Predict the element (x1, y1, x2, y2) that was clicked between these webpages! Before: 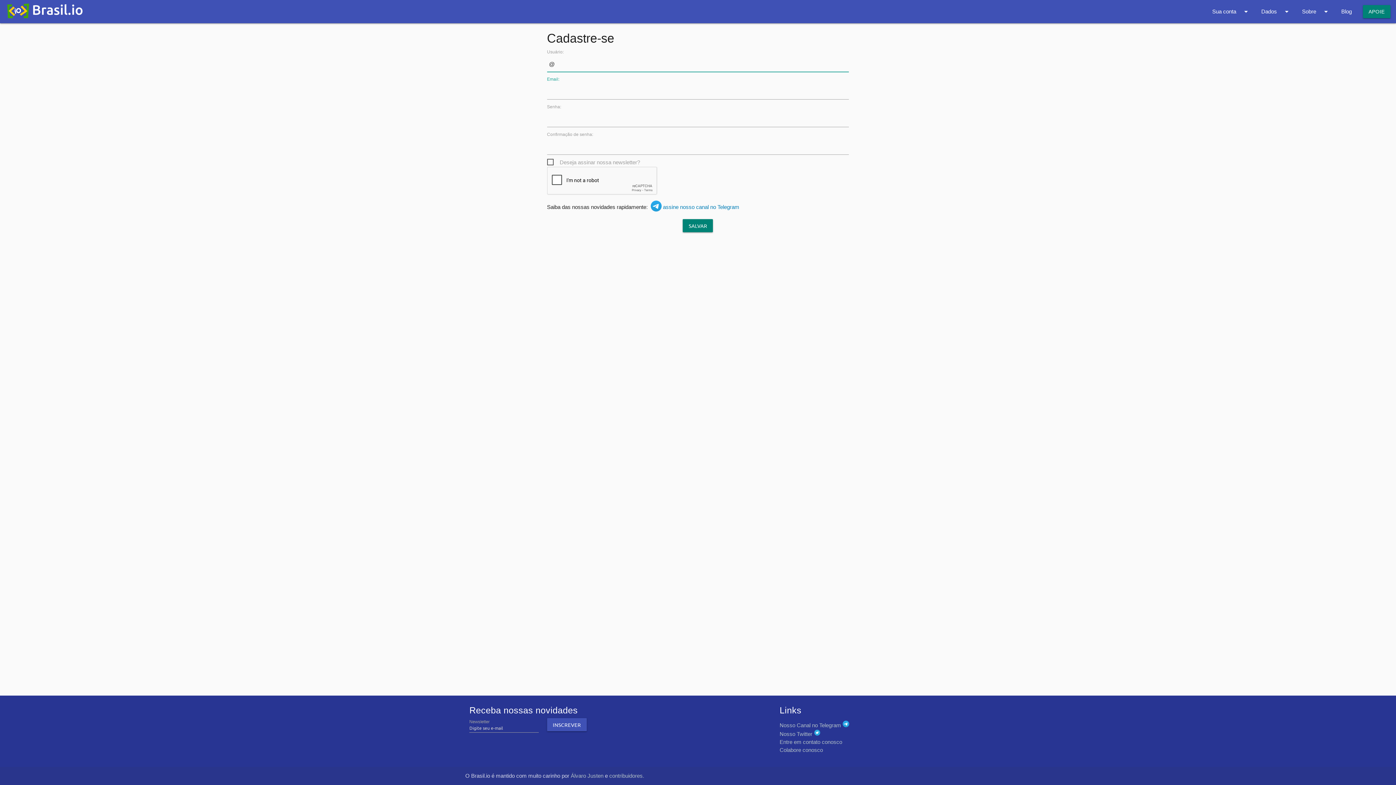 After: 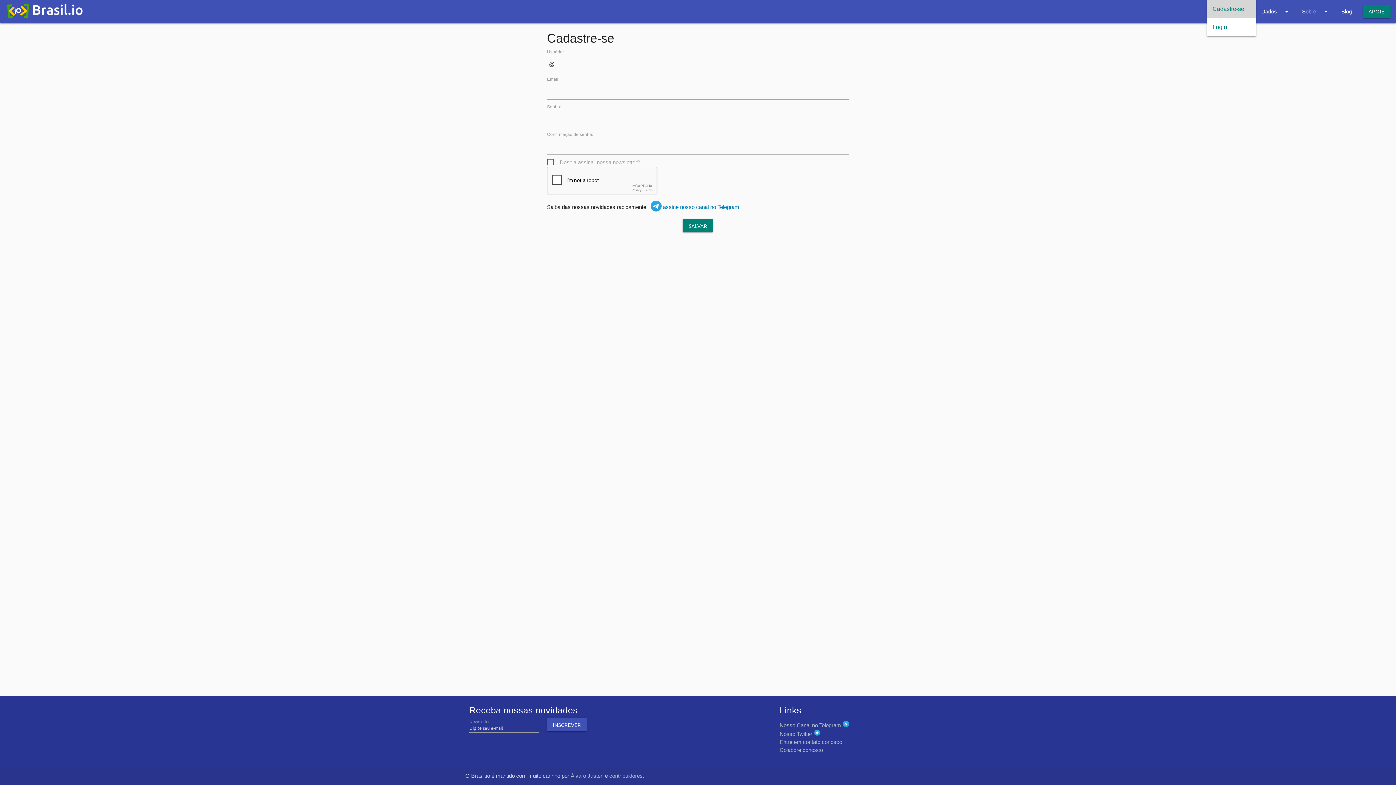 Action: bbox: (1207, 0, 1256, 23) label: Sua conta
arrow_drop_down